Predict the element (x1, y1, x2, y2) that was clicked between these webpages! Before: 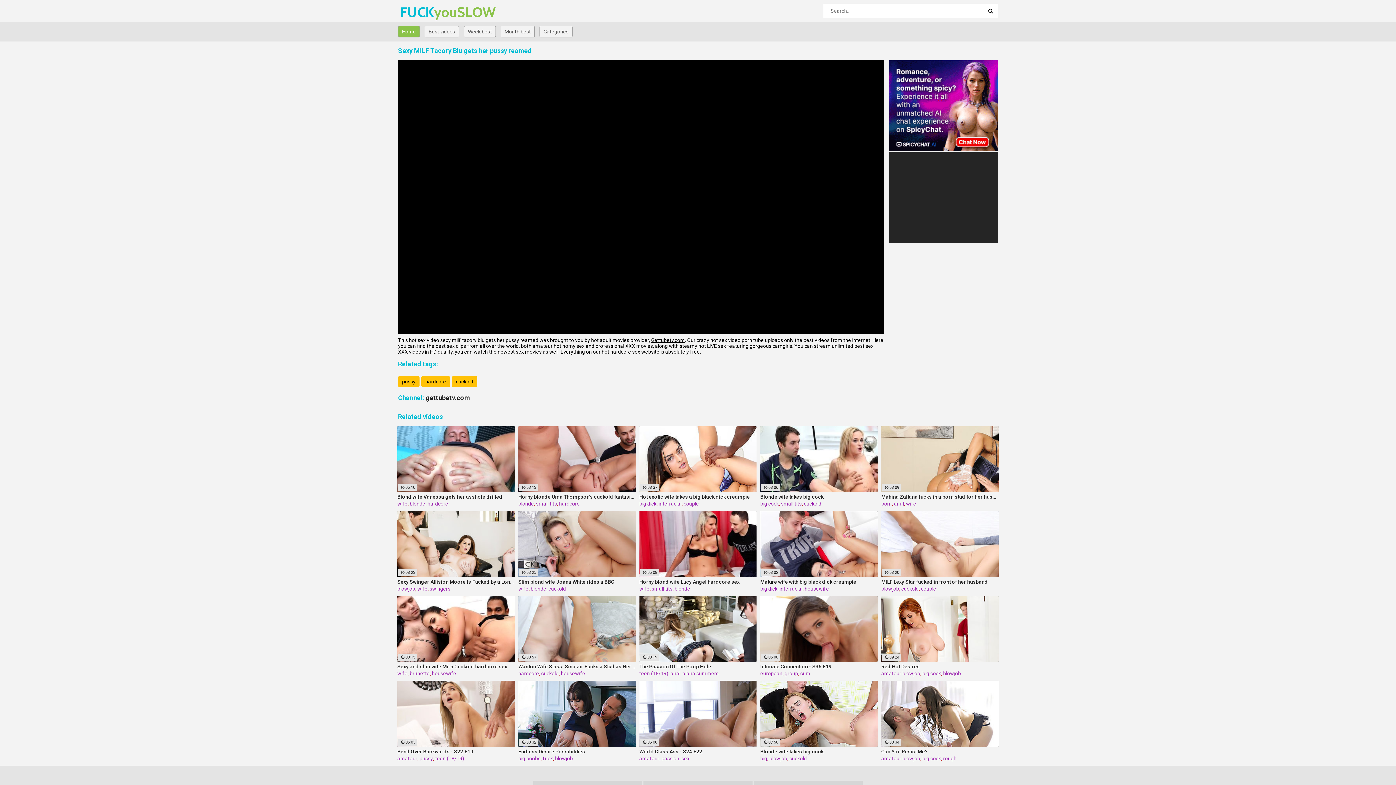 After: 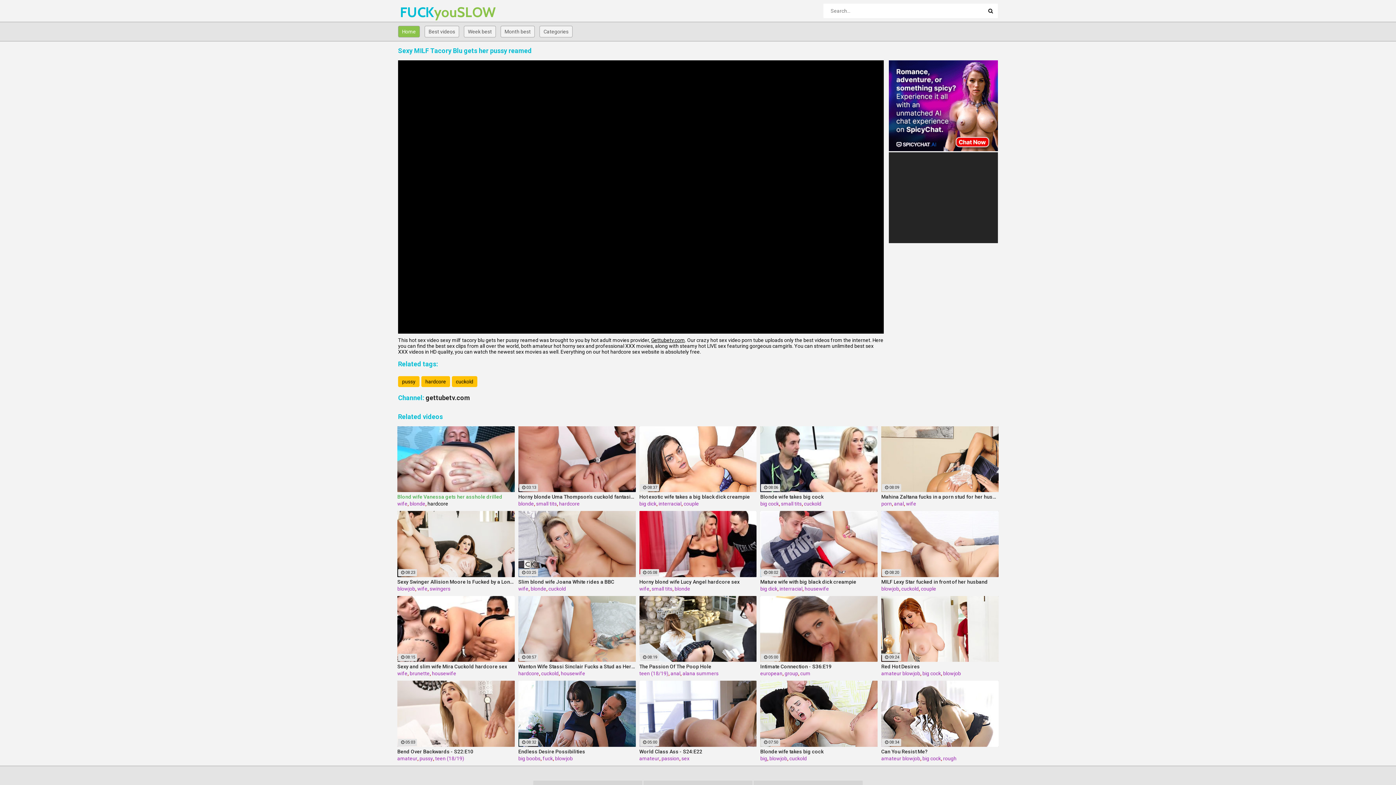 Action: bbox: (427, 501, 448, 506) label: hardcore